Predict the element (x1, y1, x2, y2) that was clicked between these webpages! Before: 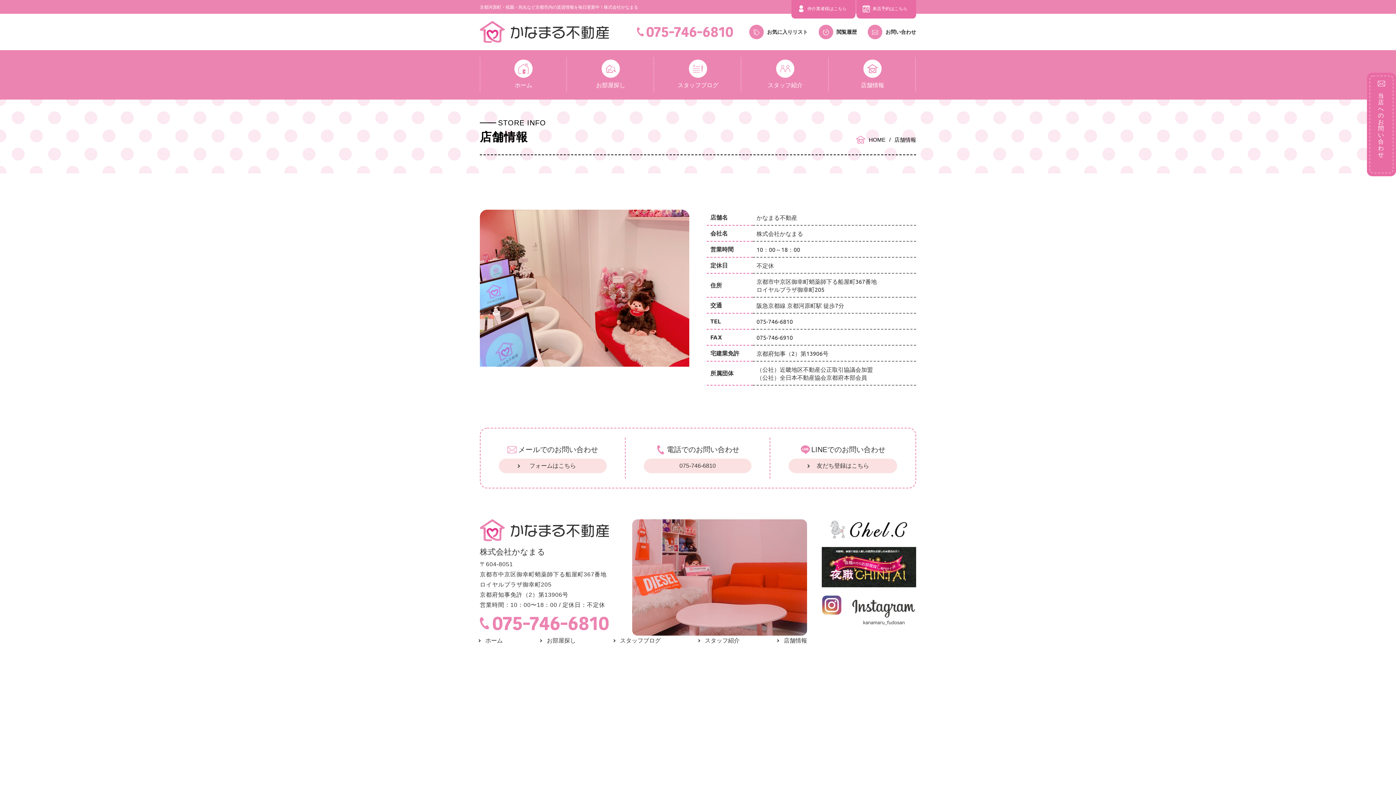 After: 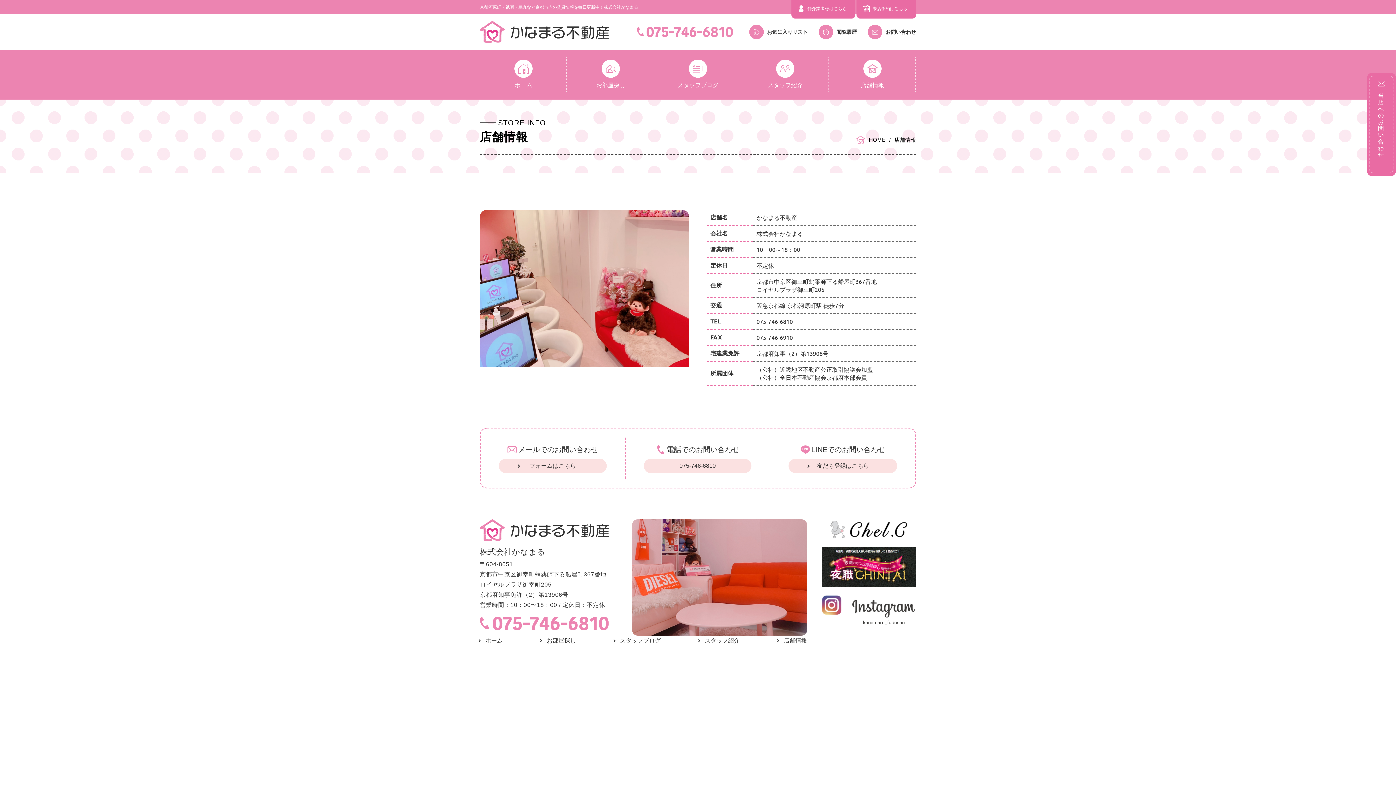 Action: label: 店舗情報 bbox: (829, 50, 916, 99)